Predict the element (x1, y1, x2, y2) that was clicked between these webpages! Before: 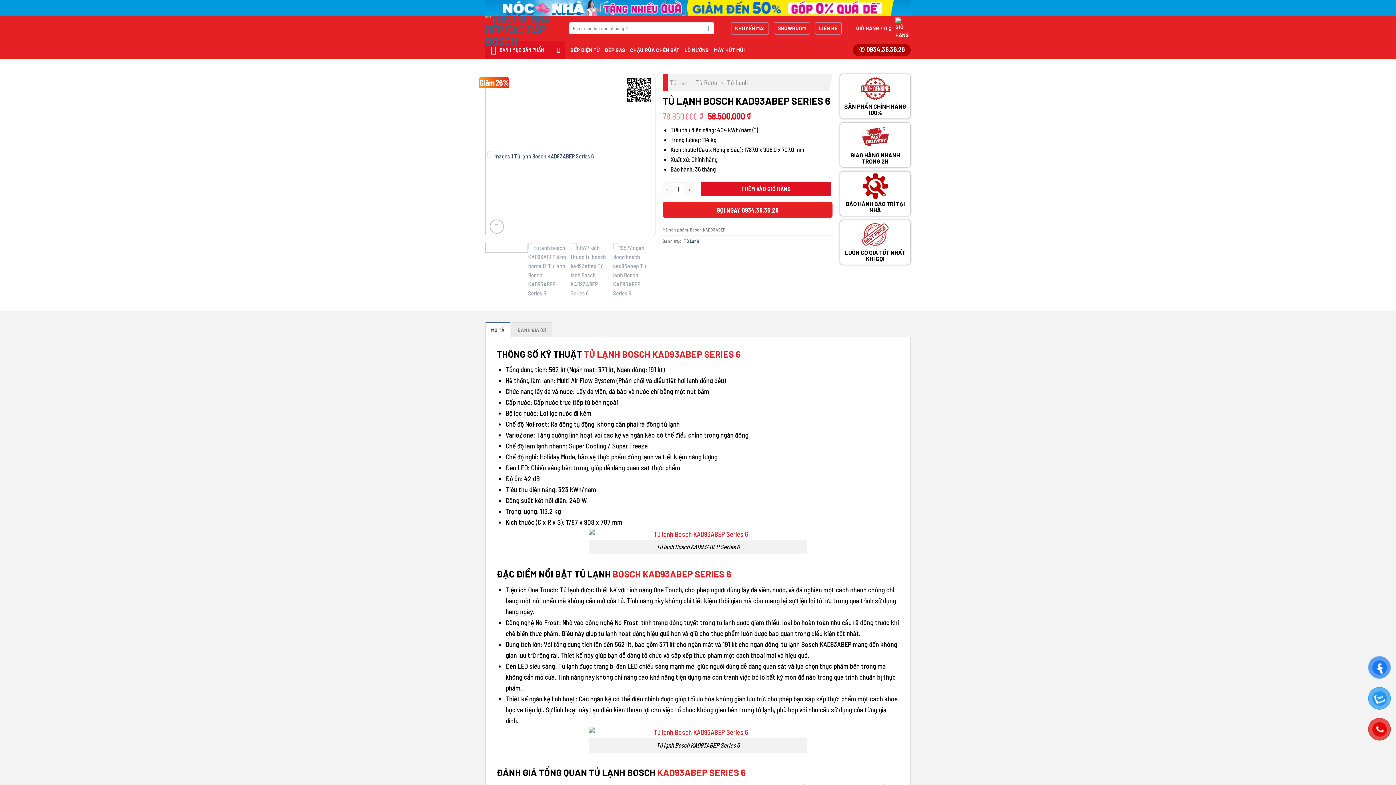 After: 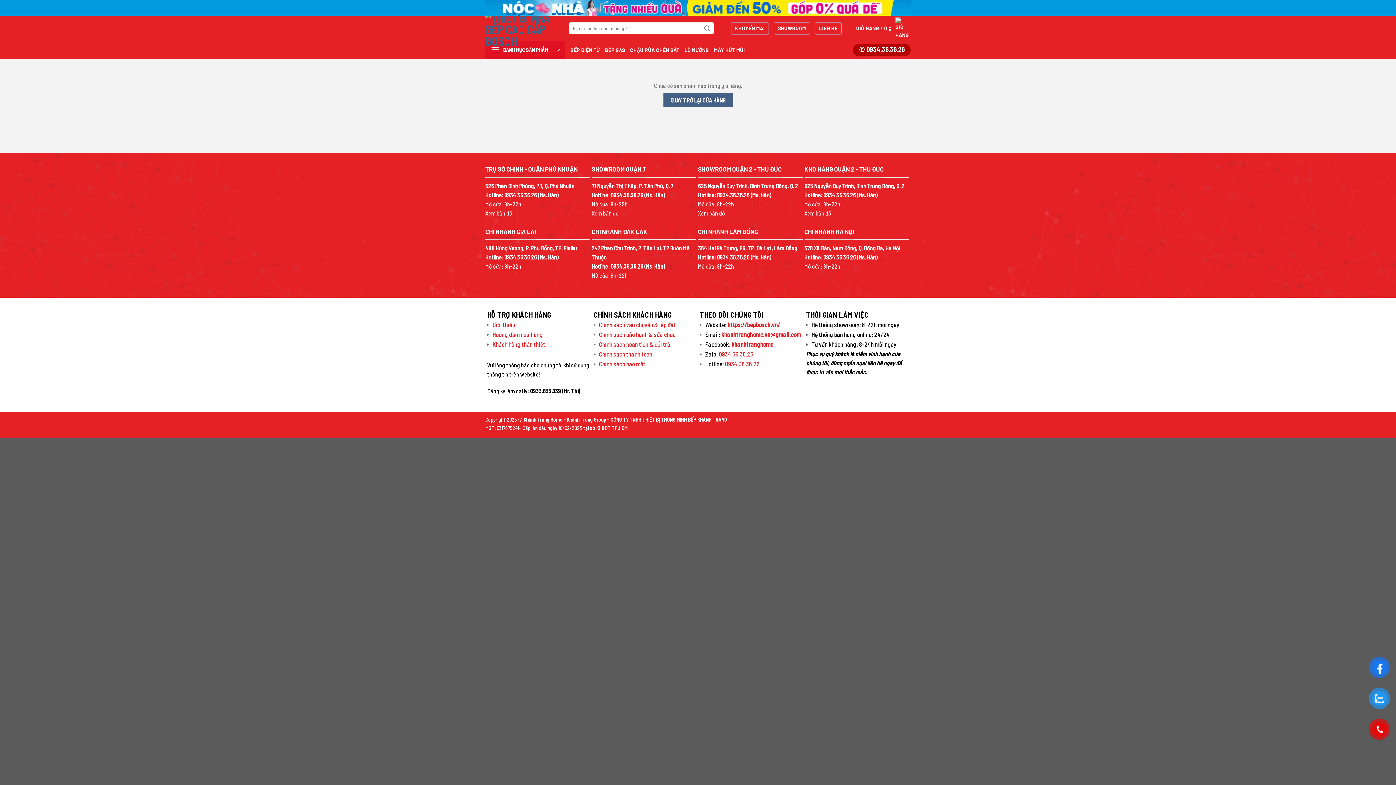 Action: label: GIỎ HÀNG / 0 ₫ bbox: (852, 15, 910, 41)